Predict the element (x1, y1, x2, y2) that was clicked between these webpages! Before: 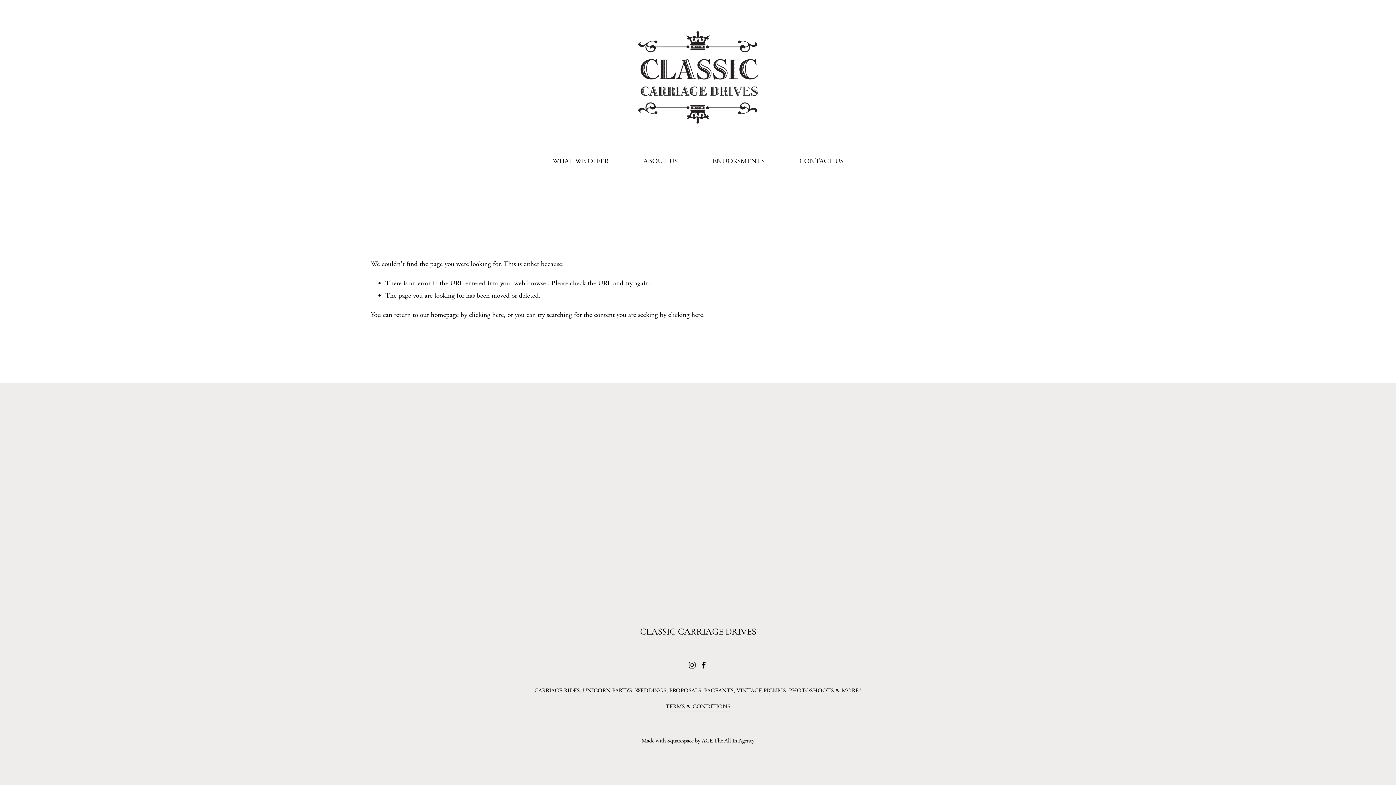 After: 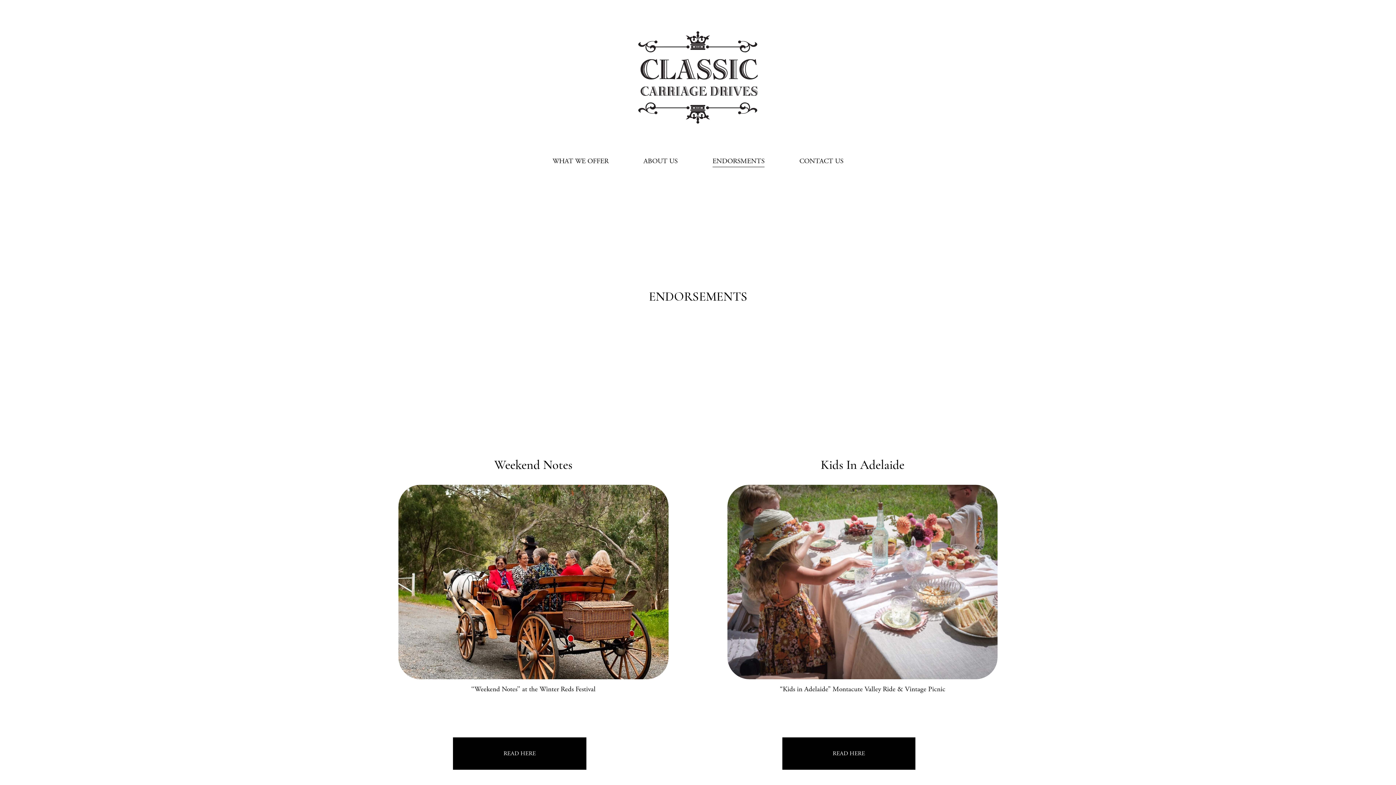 Action: label: ENDORSMENTS bbox: (712, 154, 764, 168)